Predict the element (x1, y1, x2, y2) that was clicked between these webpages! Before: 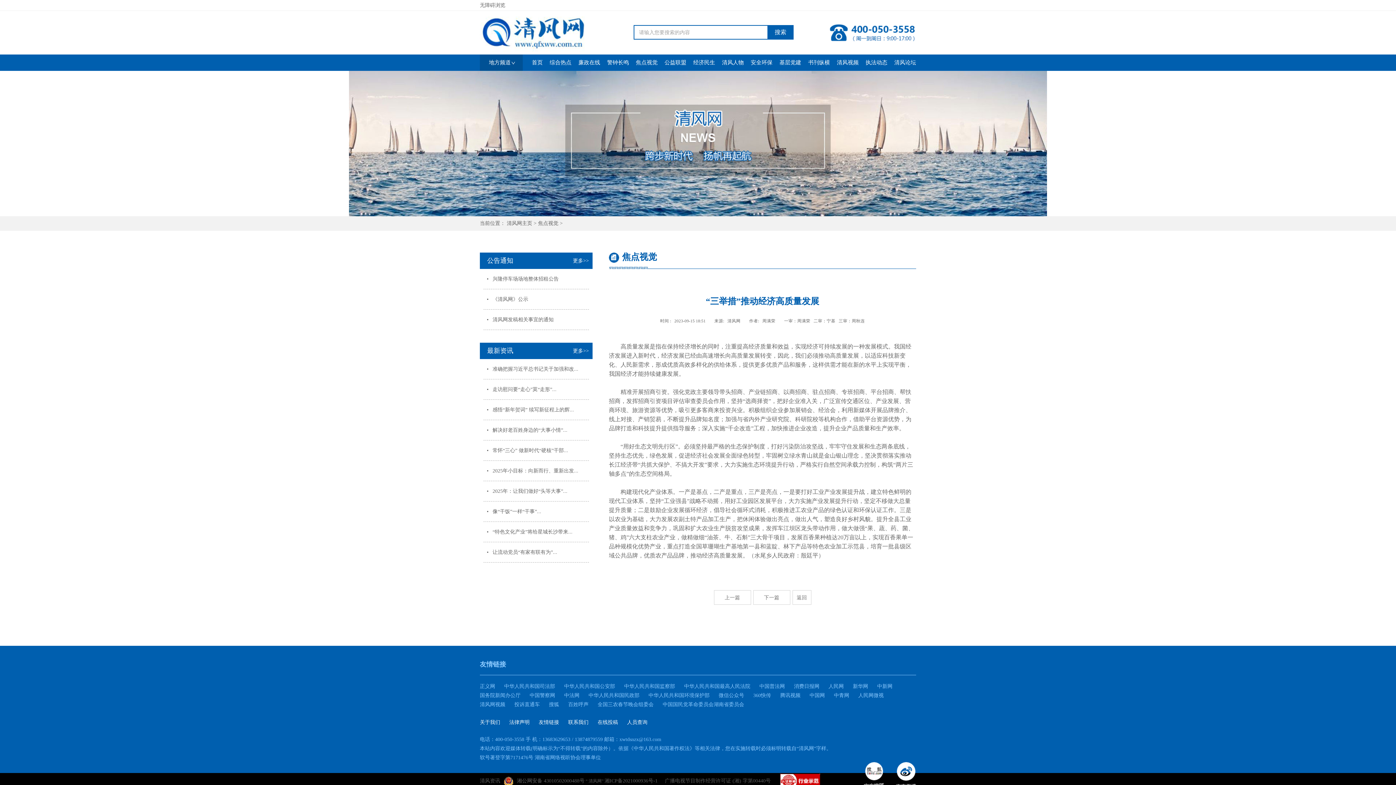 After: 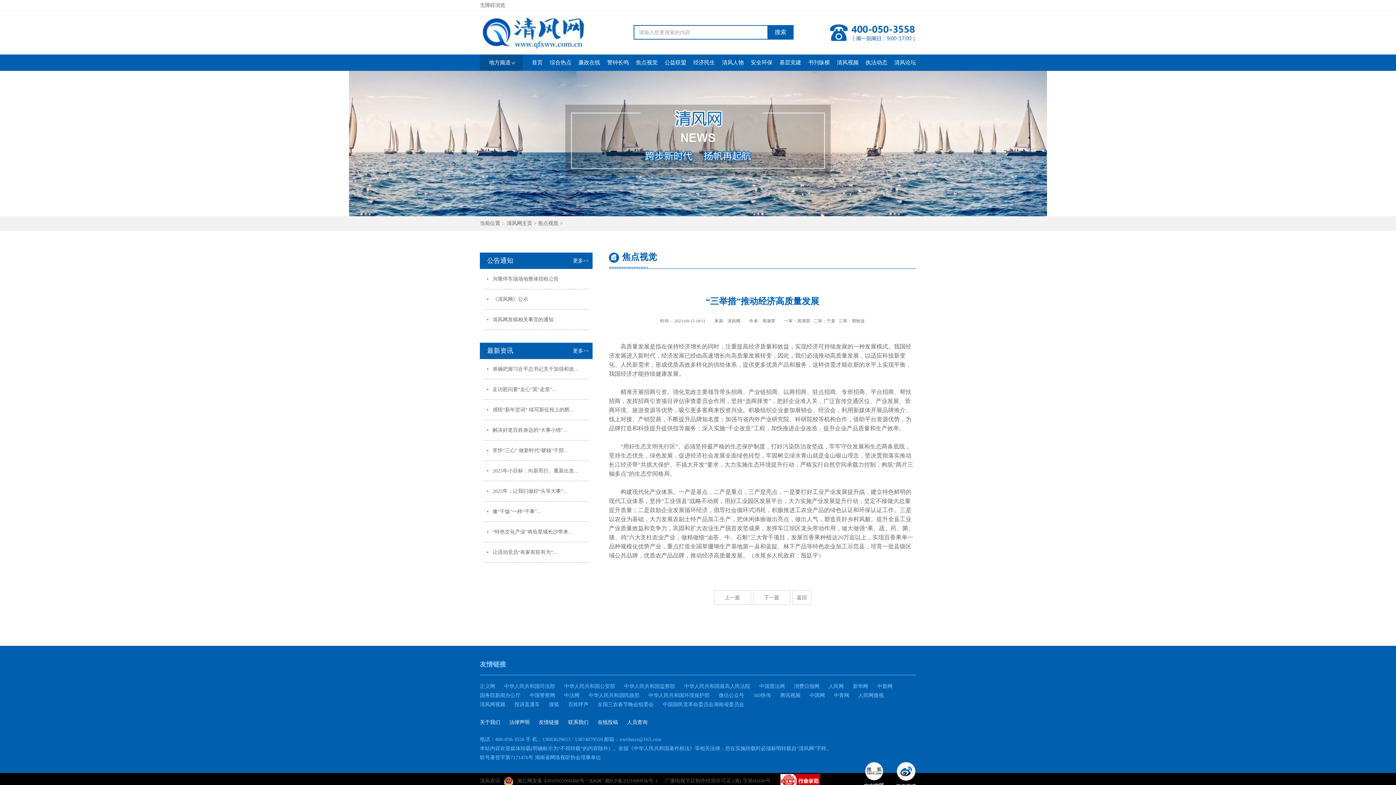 Action: bbox: (514, 700, 549, 709) label: 投诉直通车